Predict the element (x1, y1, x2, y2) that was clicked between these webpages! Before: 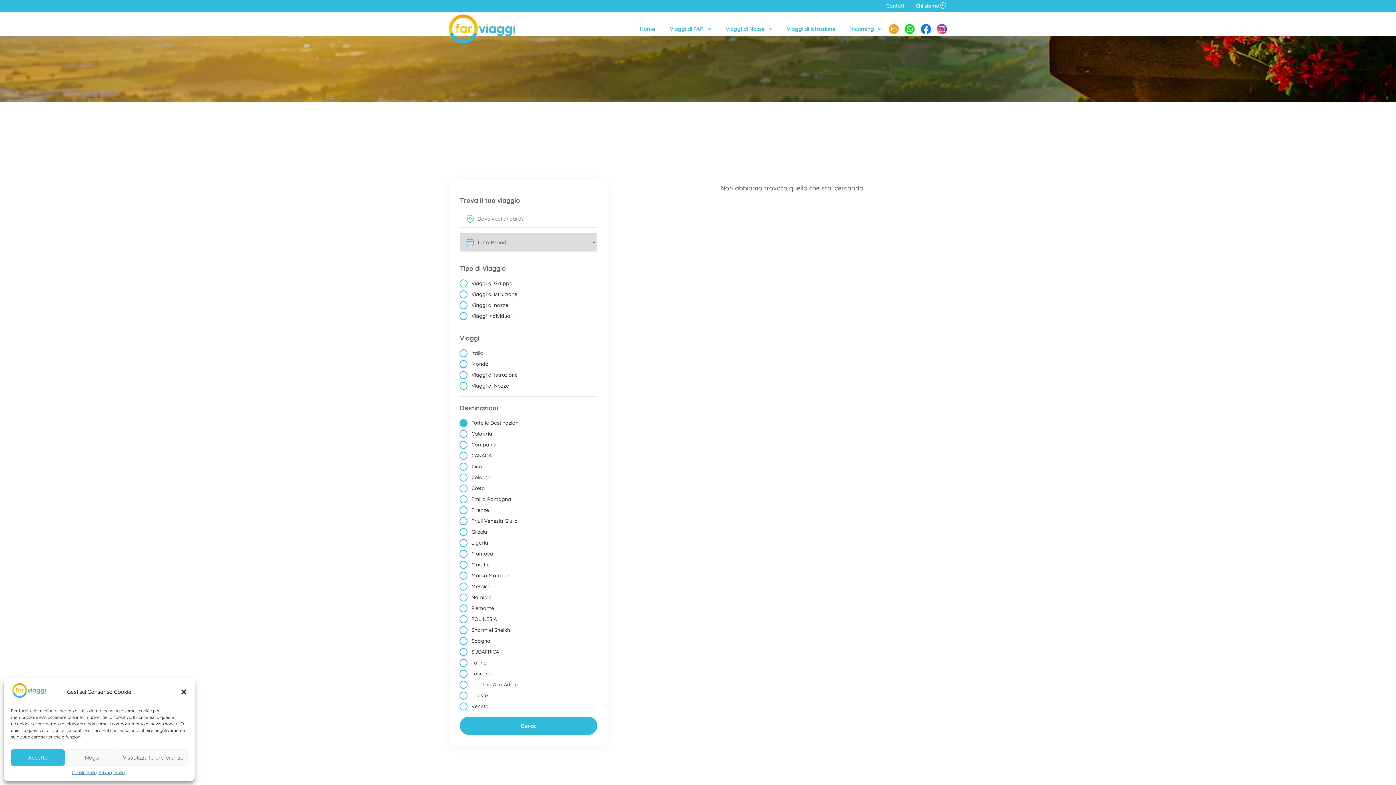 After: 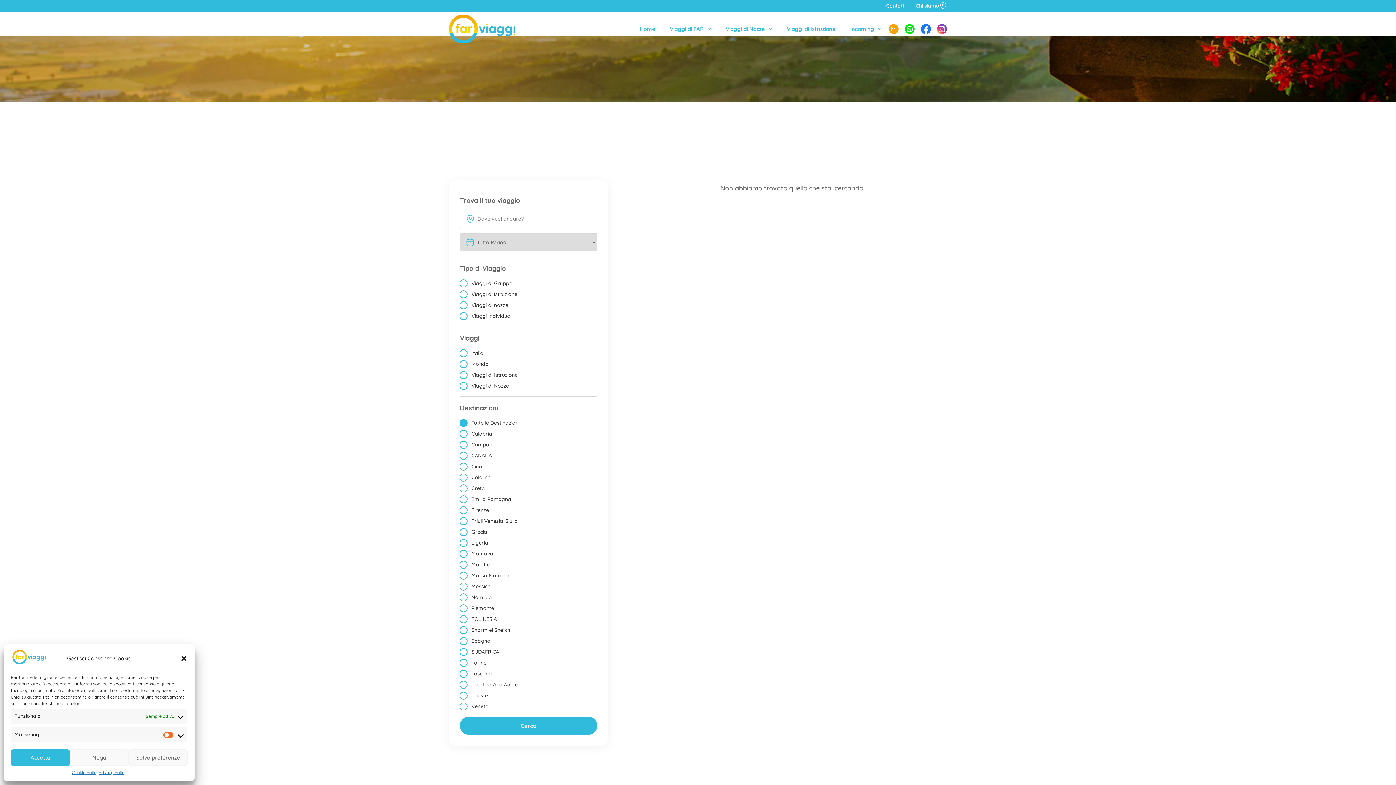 Action: bbox: (118, 749, 187, 766) label: Visualizza le preferenze